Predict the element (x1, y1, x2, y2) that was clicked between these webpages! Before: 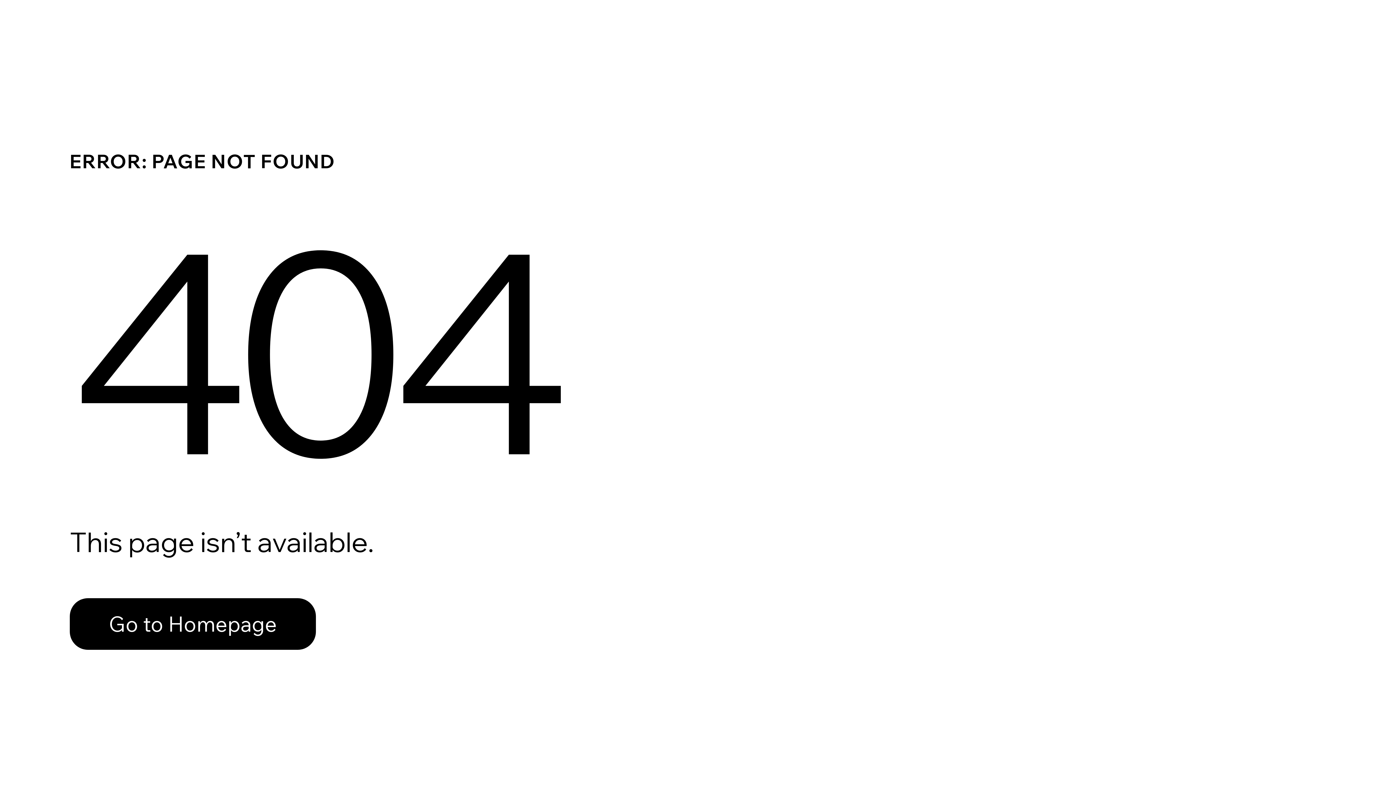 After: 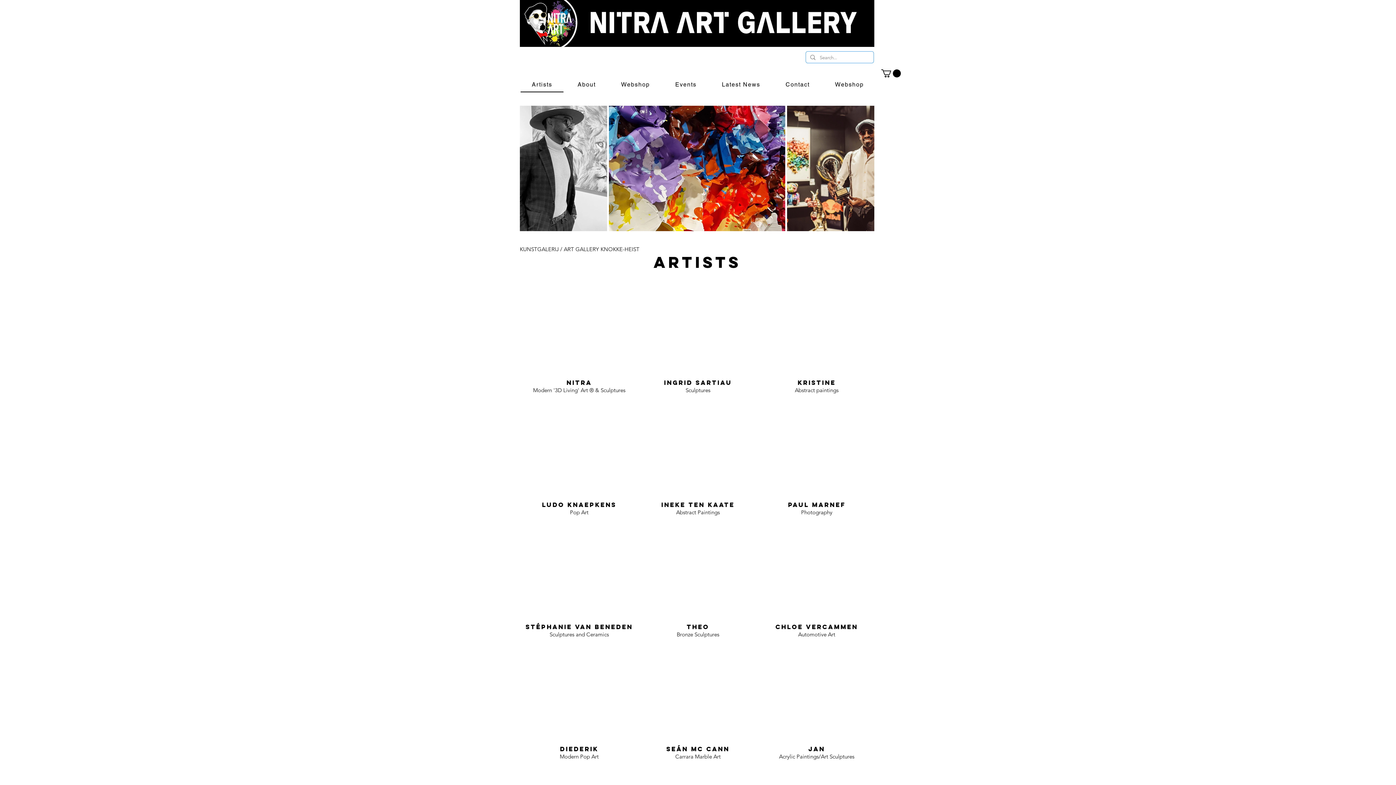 Action: label: Go to Homepage bbox: (69, 582, 768, 659)